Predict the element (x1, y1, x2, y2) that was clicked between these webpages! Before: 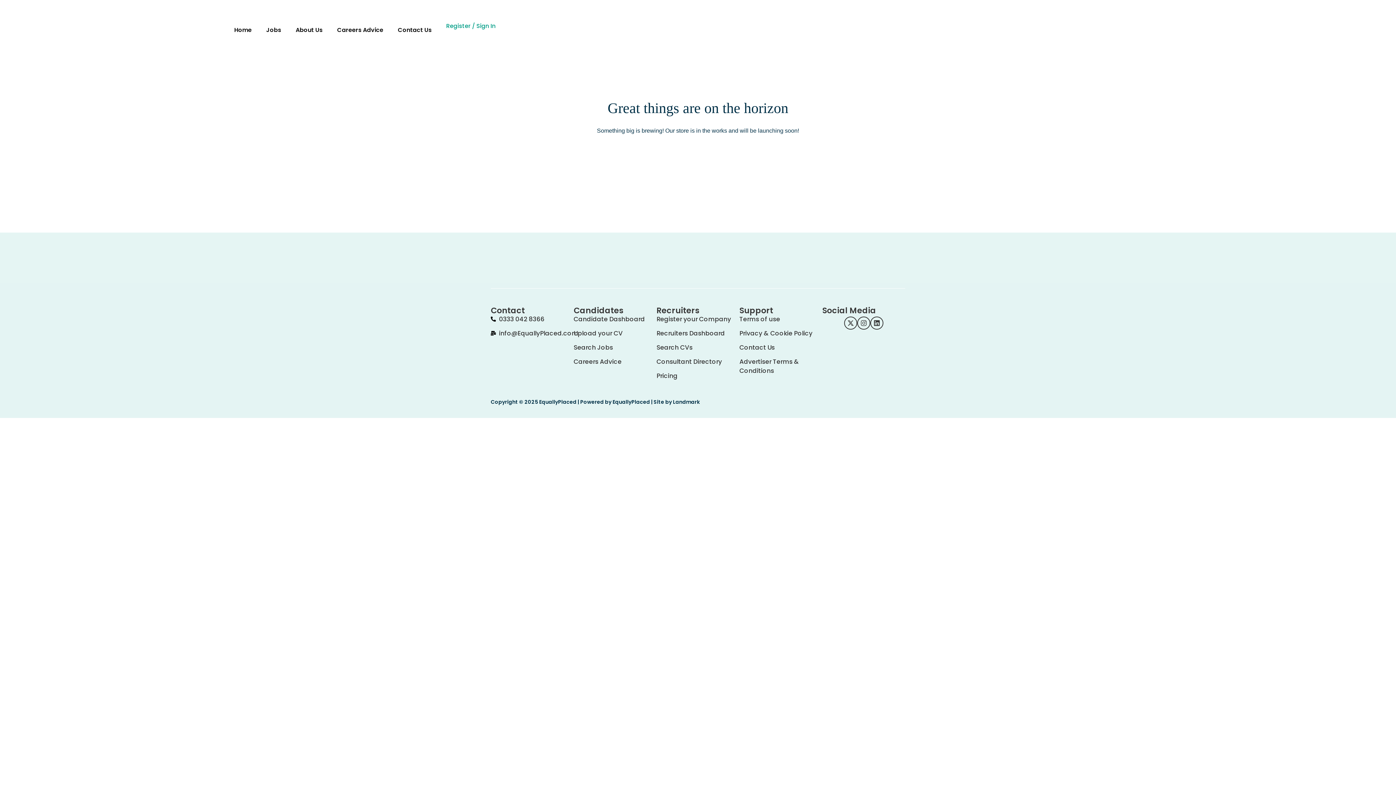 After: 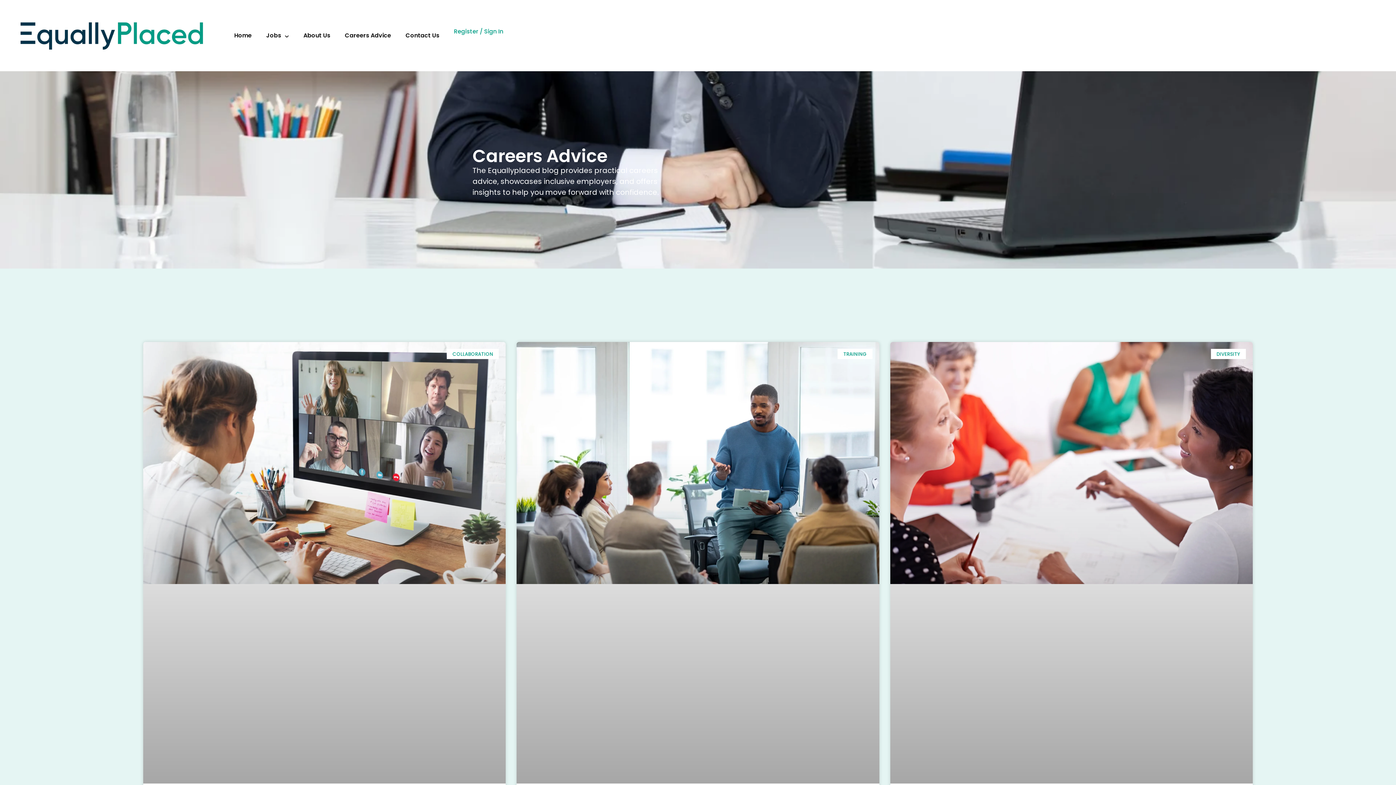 Action: label: Careers Advice bbox: (573, 357, 656, 366)